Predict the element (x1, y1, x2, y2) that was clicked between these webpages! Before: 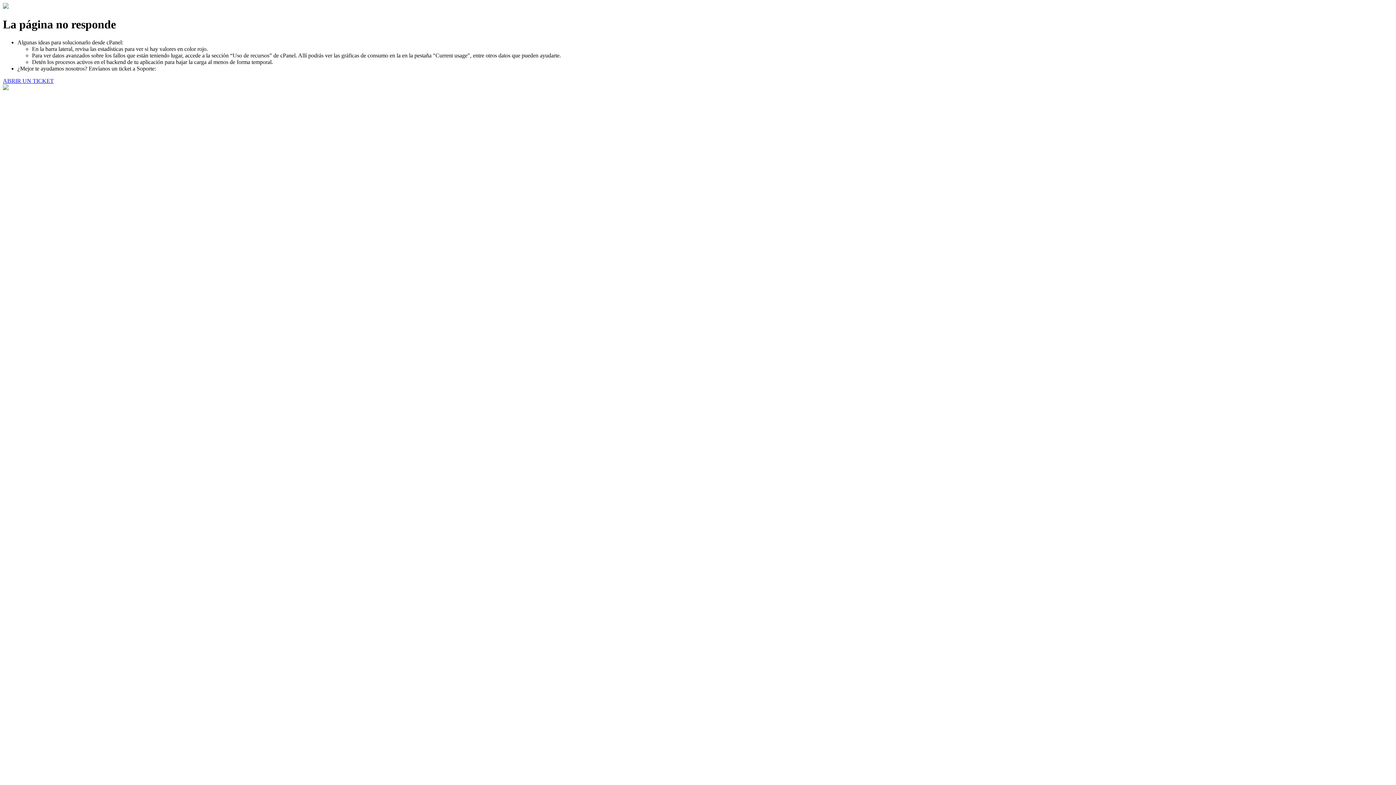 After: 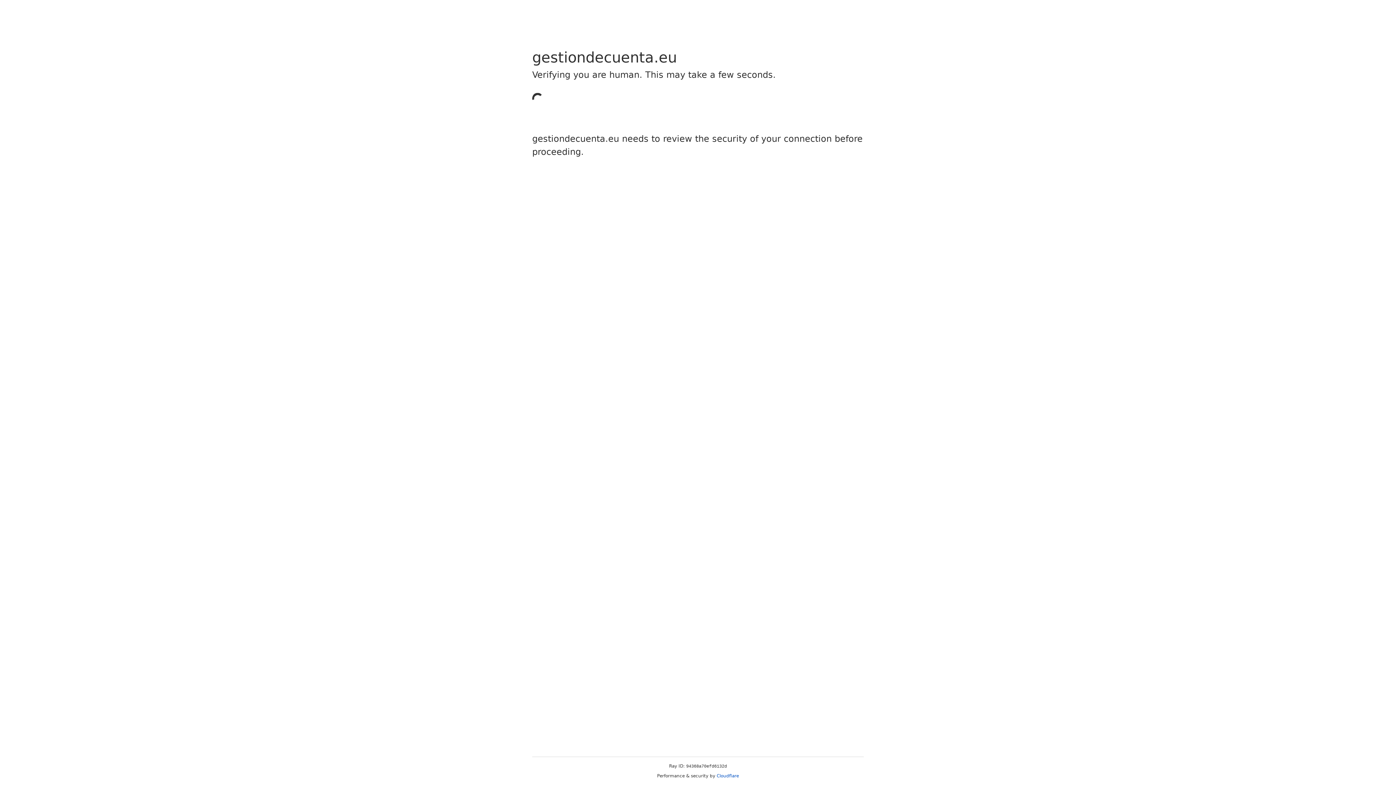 Action: bbox: (2, 77, 53, 83) label: ABRIR UN TICKET